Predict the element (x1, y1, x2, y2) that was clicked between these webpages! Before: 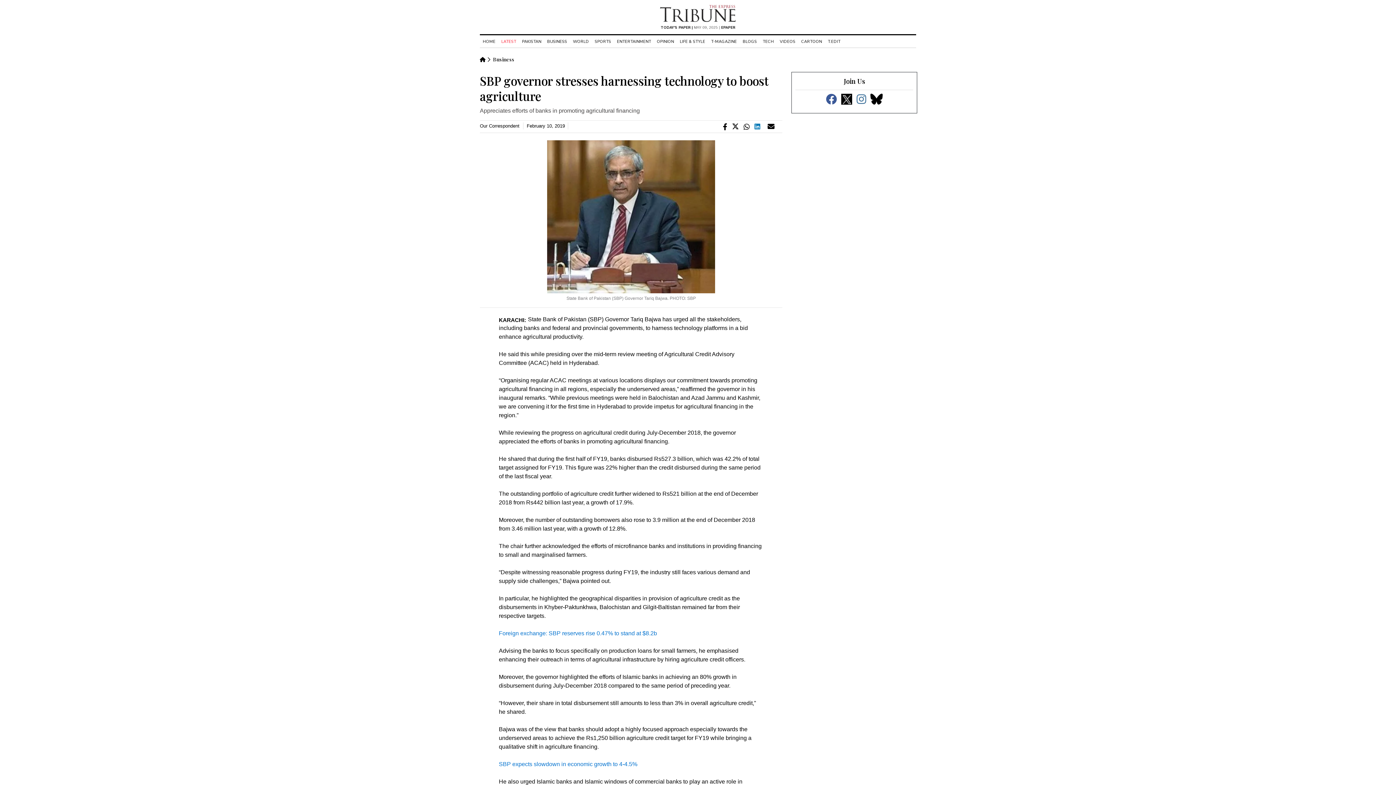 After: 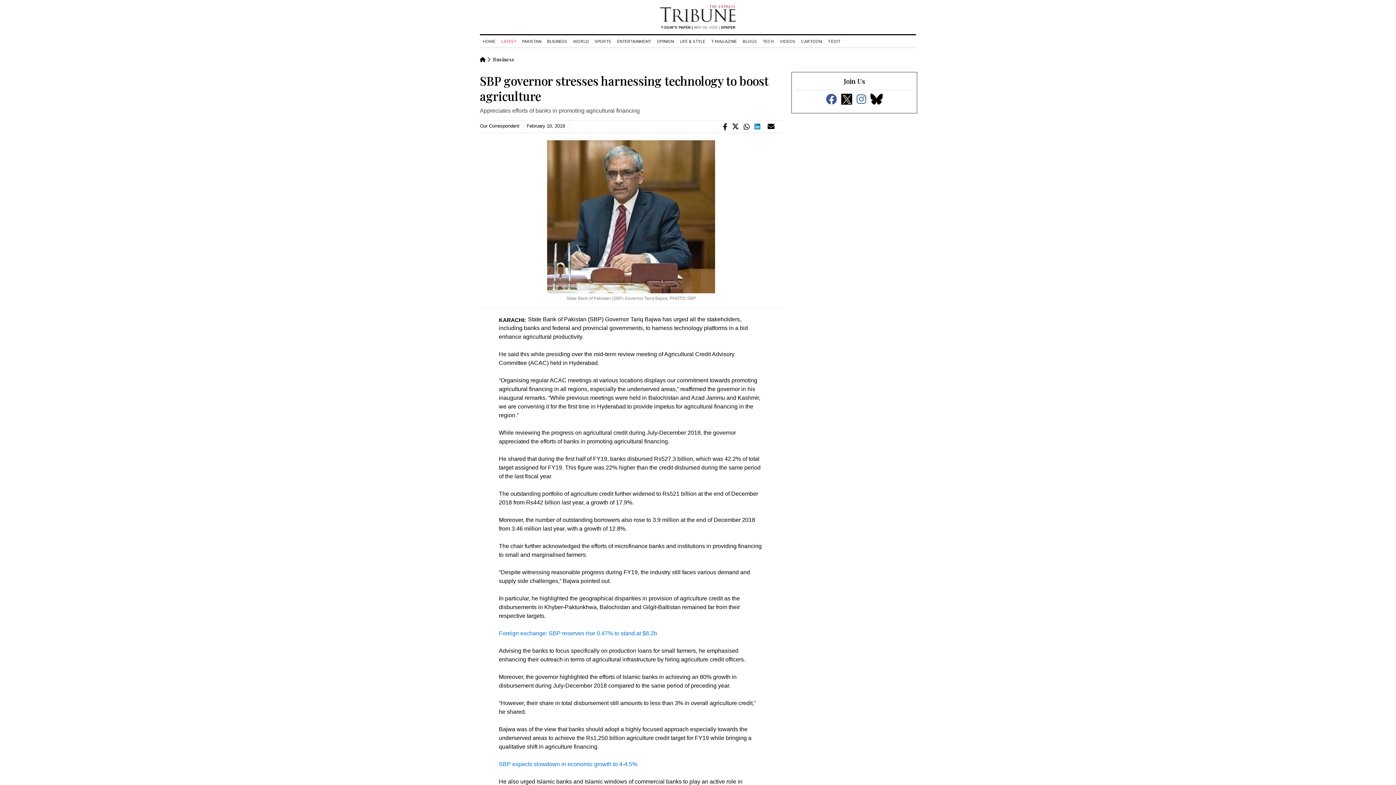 Action: bbox: (754, 123, 767, 130) label:  LINKDED